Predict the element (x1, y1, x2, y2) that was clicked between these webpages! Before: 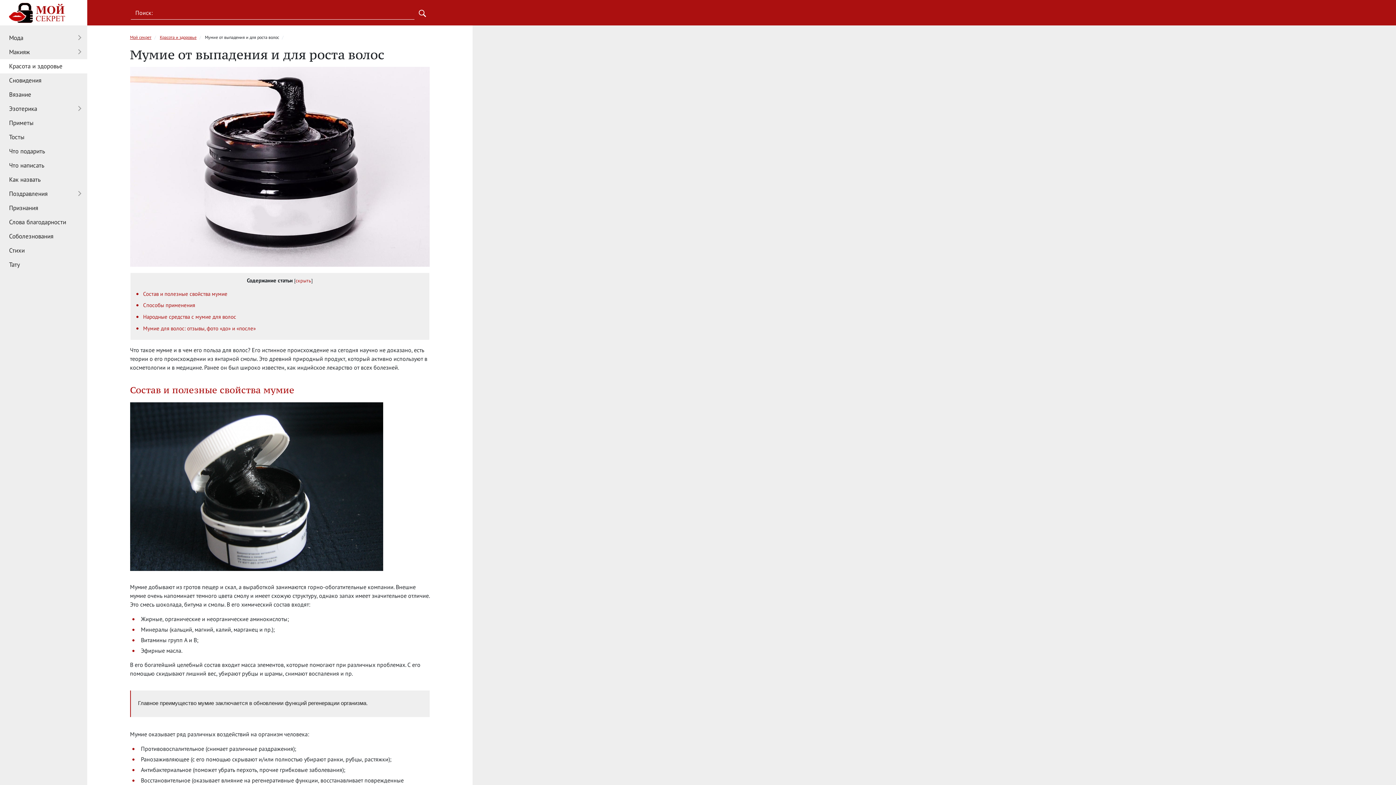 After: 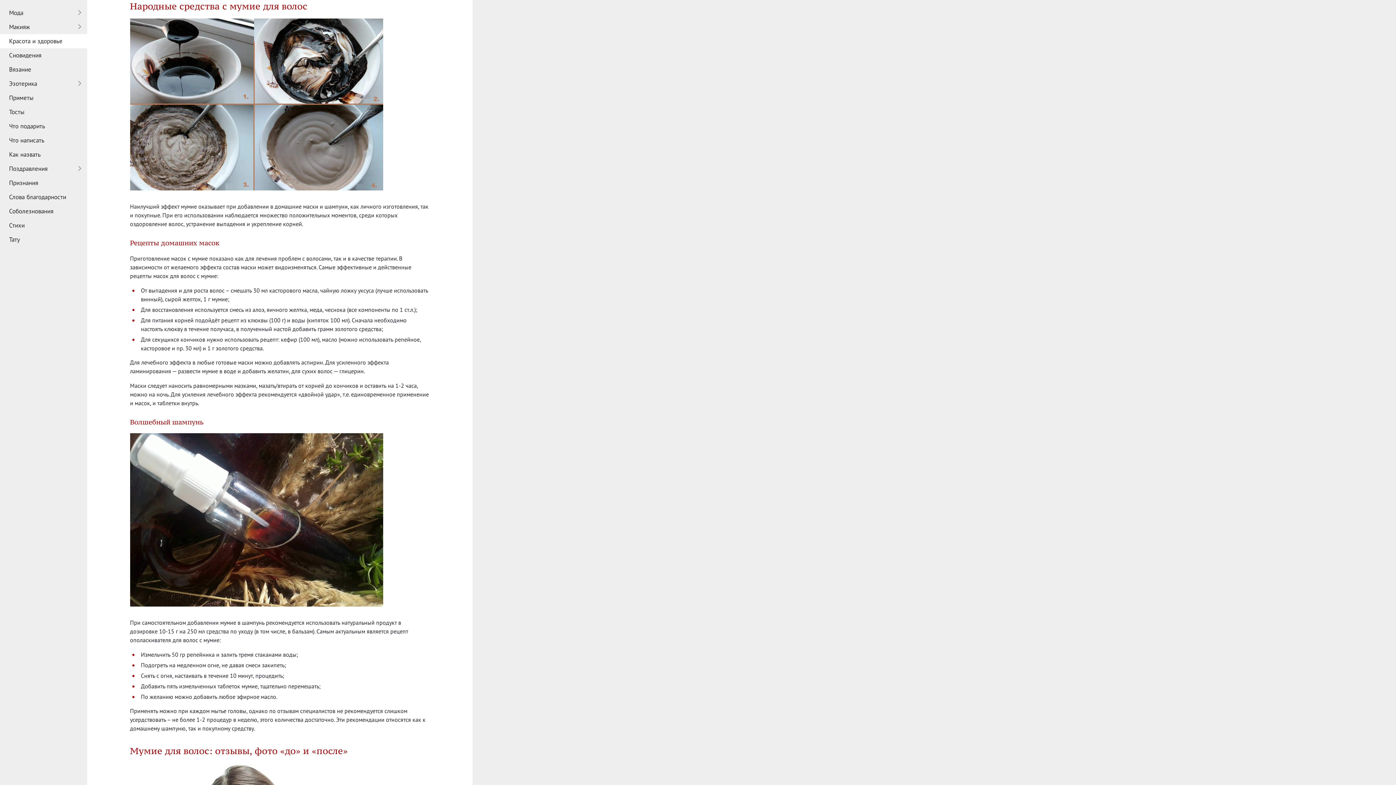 Action: bbox: (143, 313, 236, 320) label: Народные средства с мумие для волос